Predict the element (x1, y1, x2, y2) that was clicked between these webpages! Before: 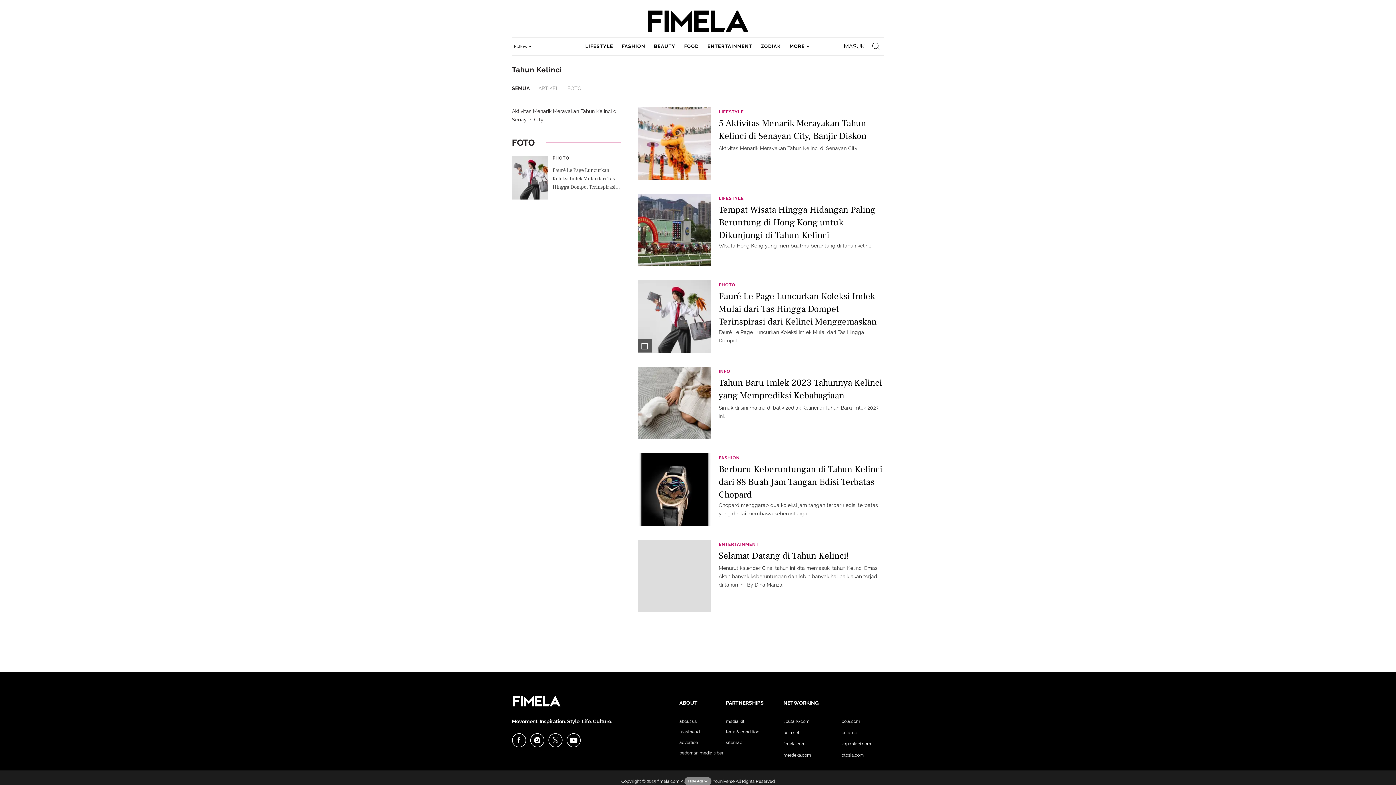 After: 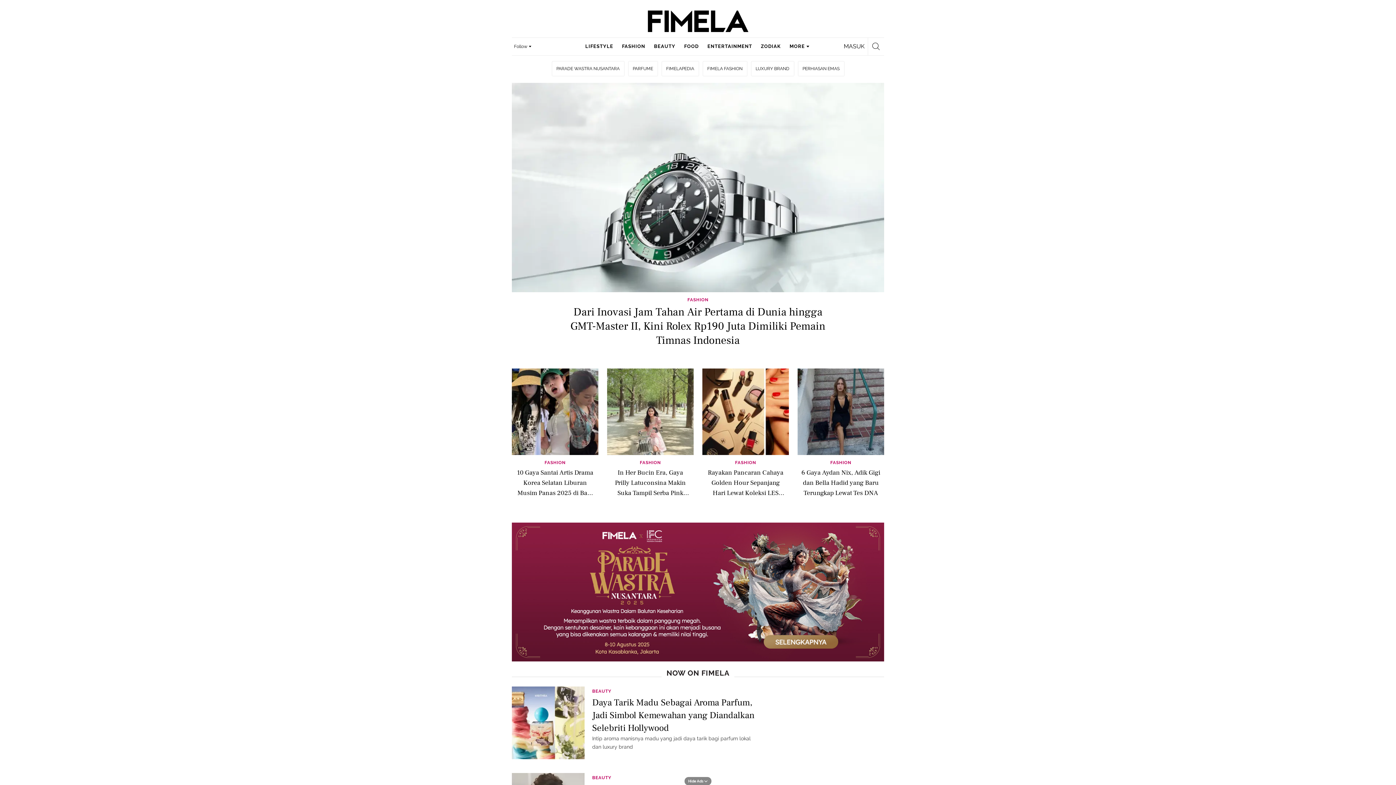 Action: bbox: (512, 696, 679, 717)